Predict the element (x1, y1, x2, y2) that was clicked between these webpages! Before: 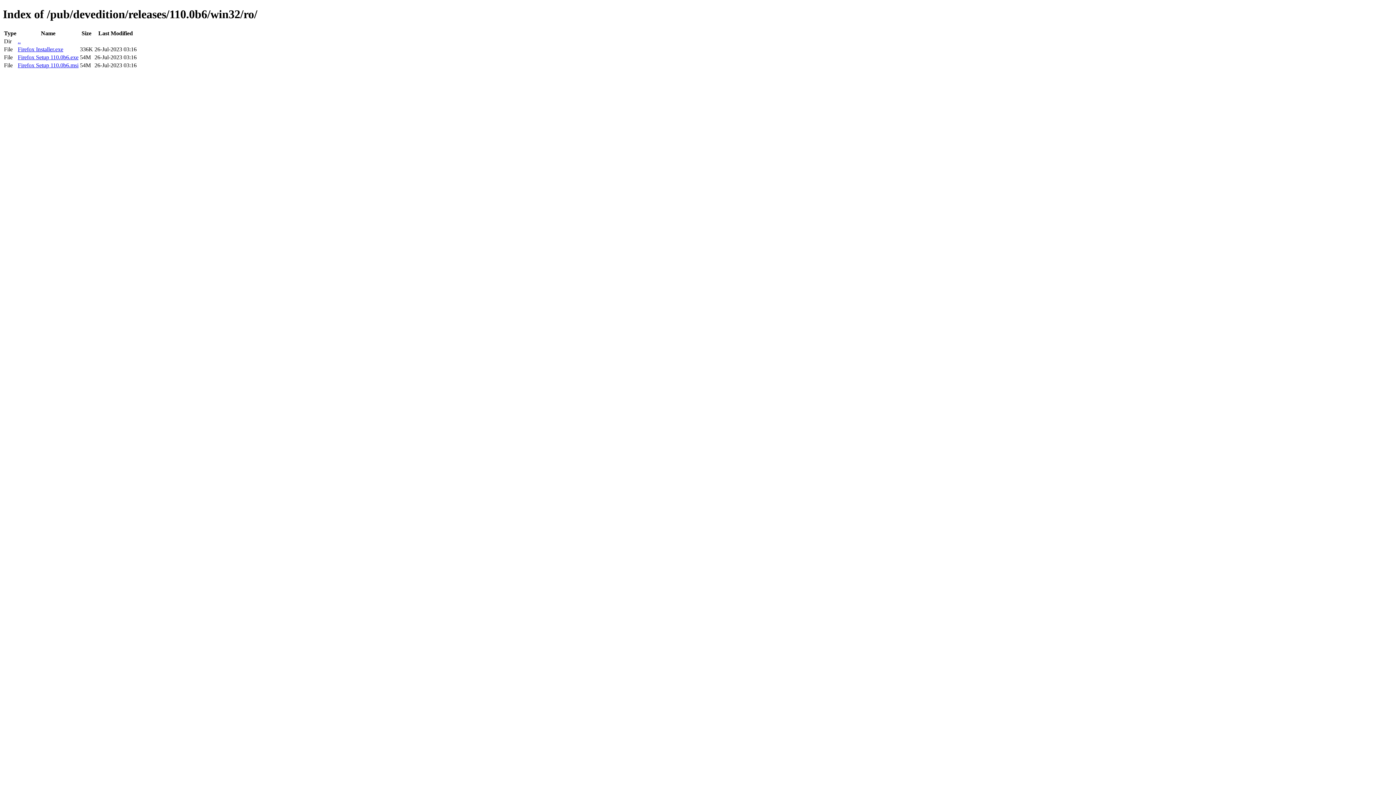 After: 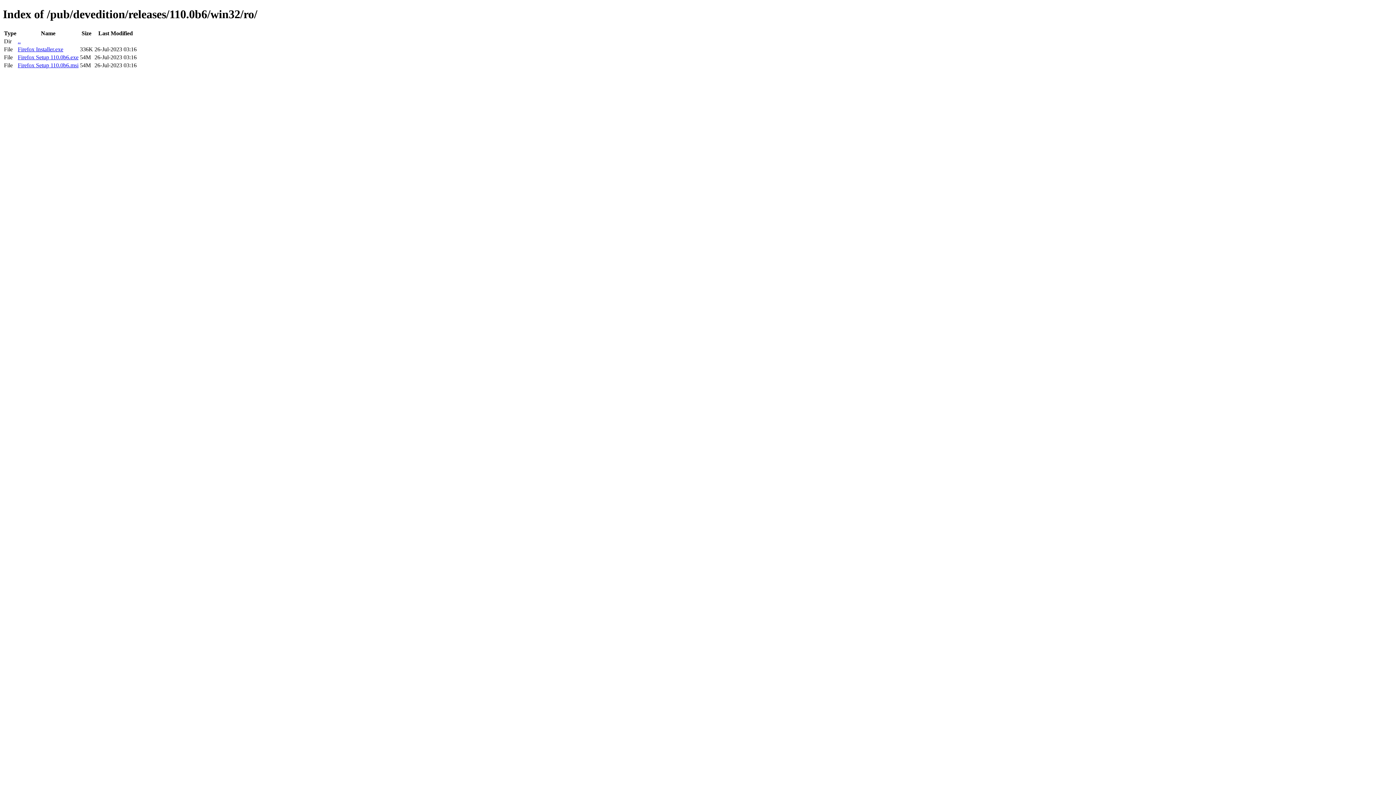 Action: bbox: (17, 46, 63, 52) label: Firefox Installer.exe